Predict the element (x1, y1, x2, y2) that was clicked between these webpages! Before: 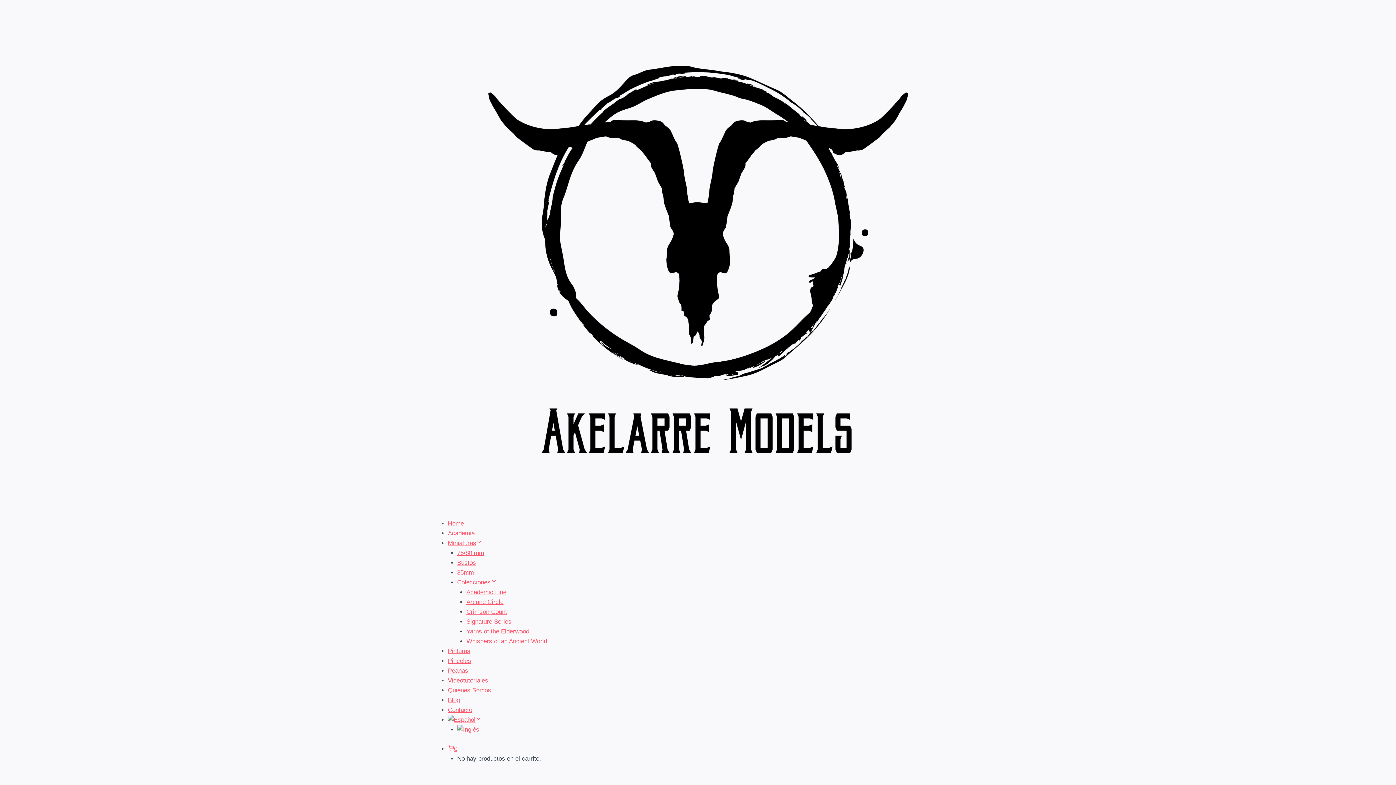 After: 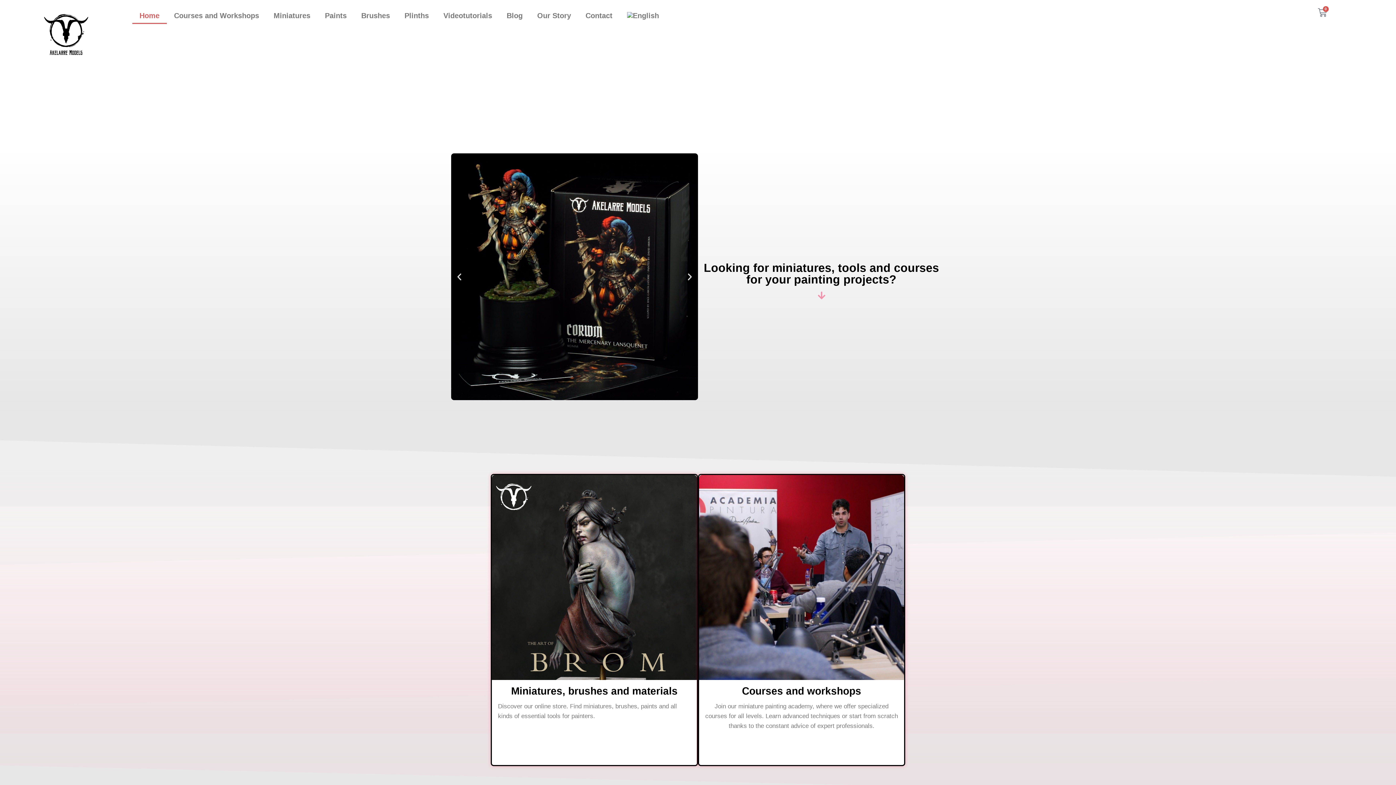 Action: label: Whispers of an Ancient World bbox: (466, 638, 547, 645)